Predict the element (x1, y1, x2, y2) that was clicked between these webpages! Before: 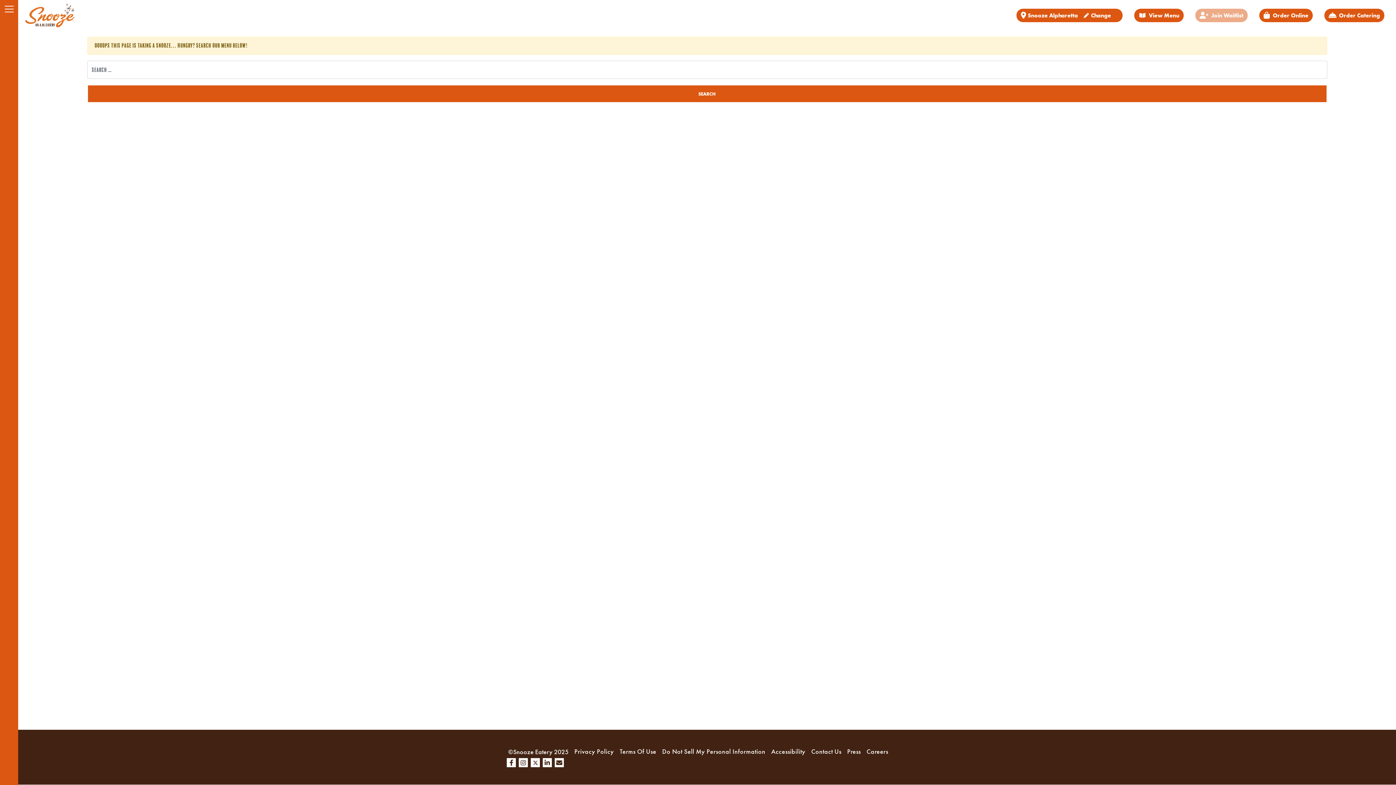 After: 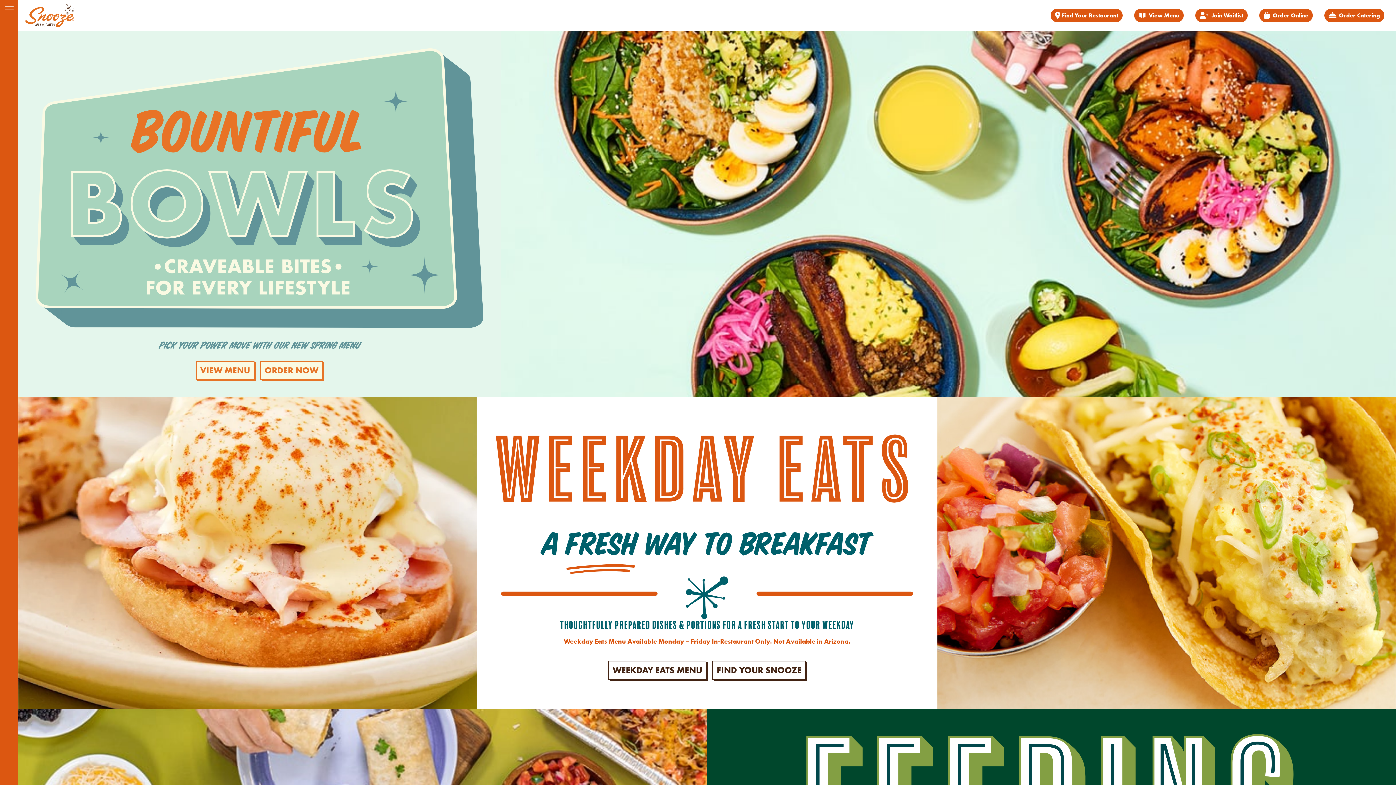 Action: bbox: (25, 3, 74, 27)